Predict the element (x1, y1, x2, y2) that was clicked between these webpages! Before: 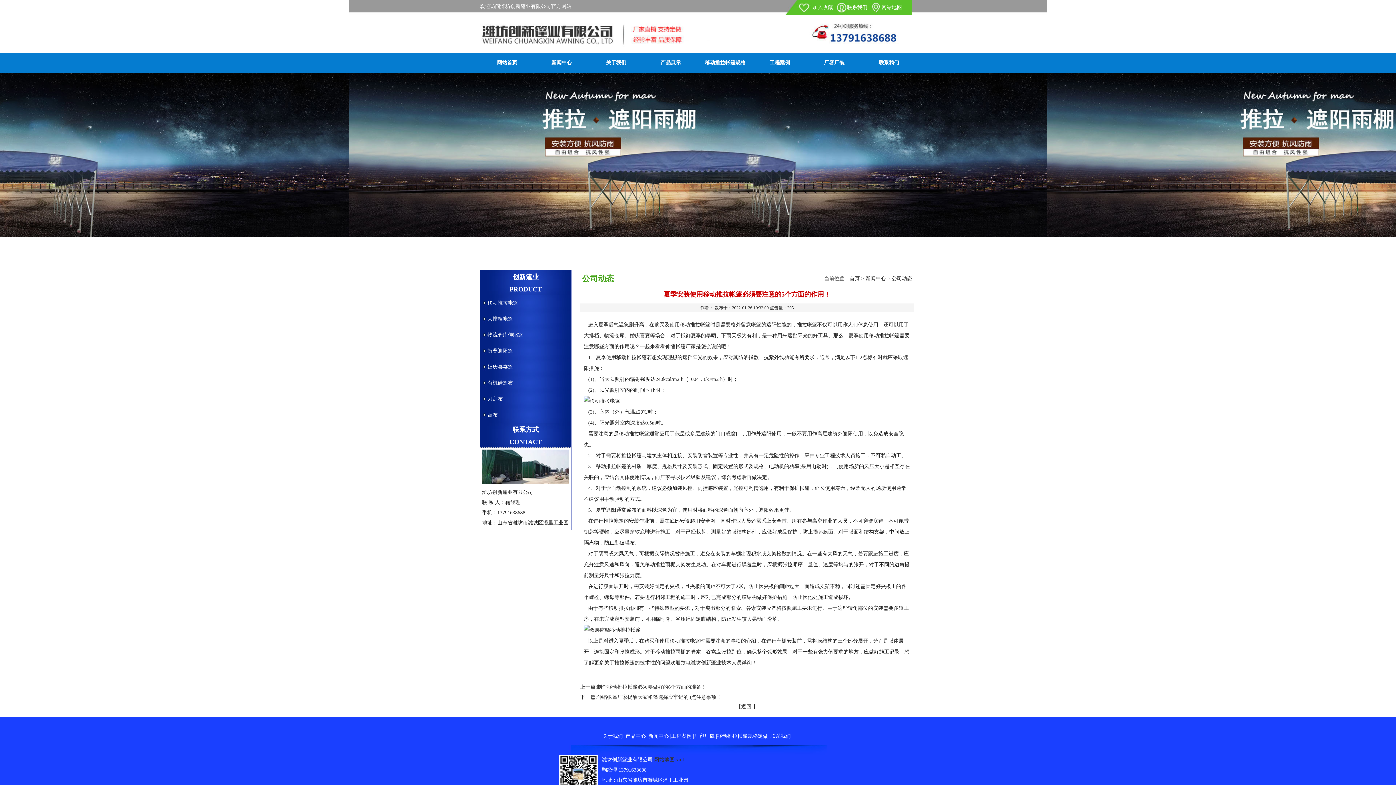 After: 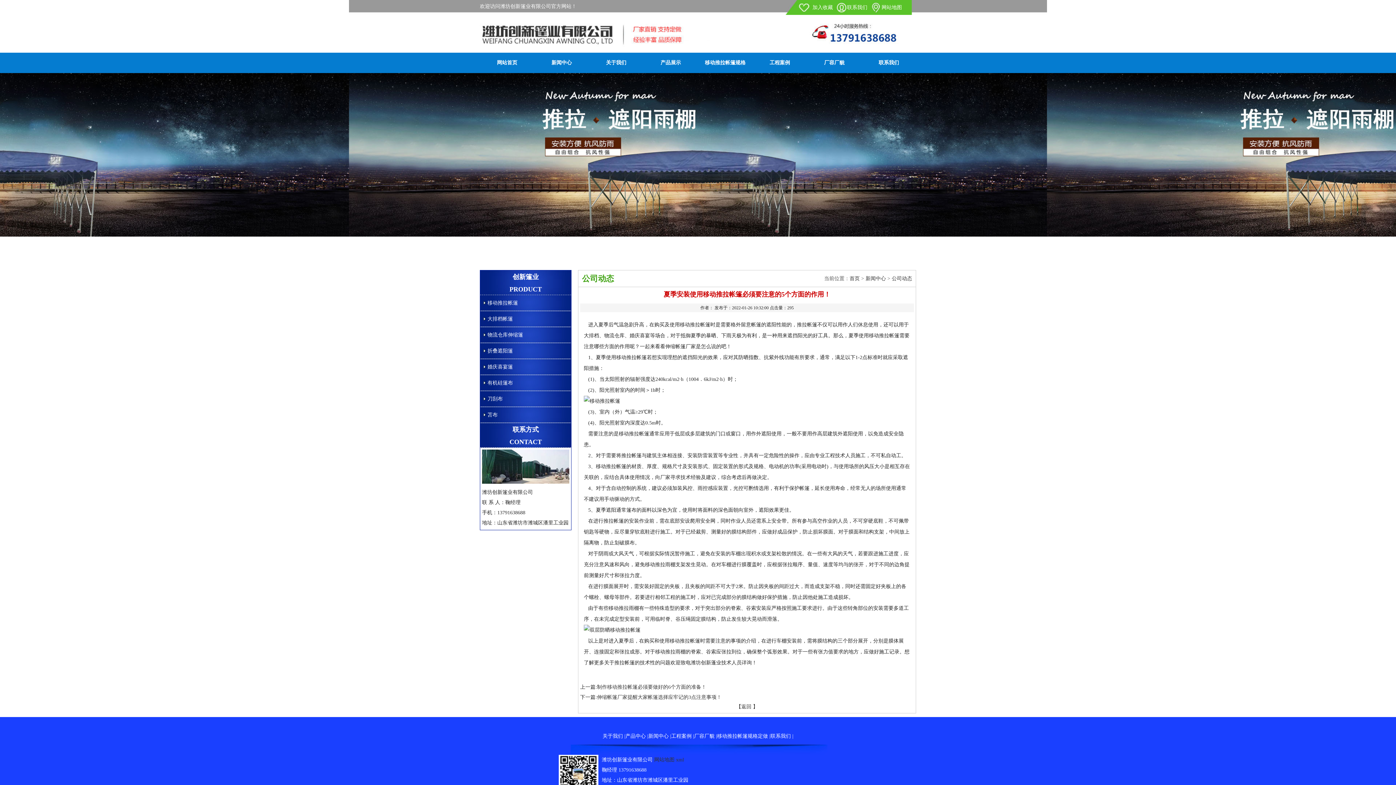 Action: label: 1 bbox: (684, 255, 691, 262)